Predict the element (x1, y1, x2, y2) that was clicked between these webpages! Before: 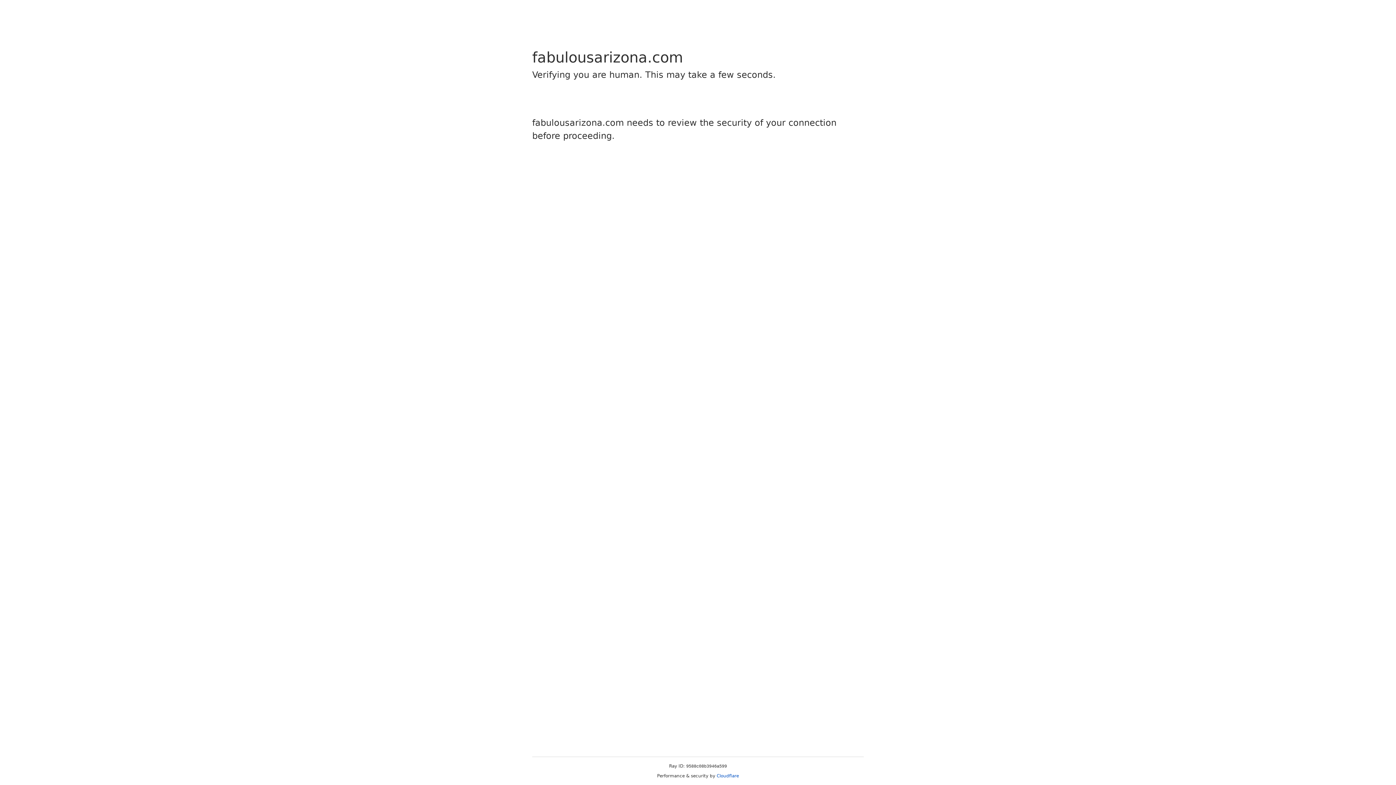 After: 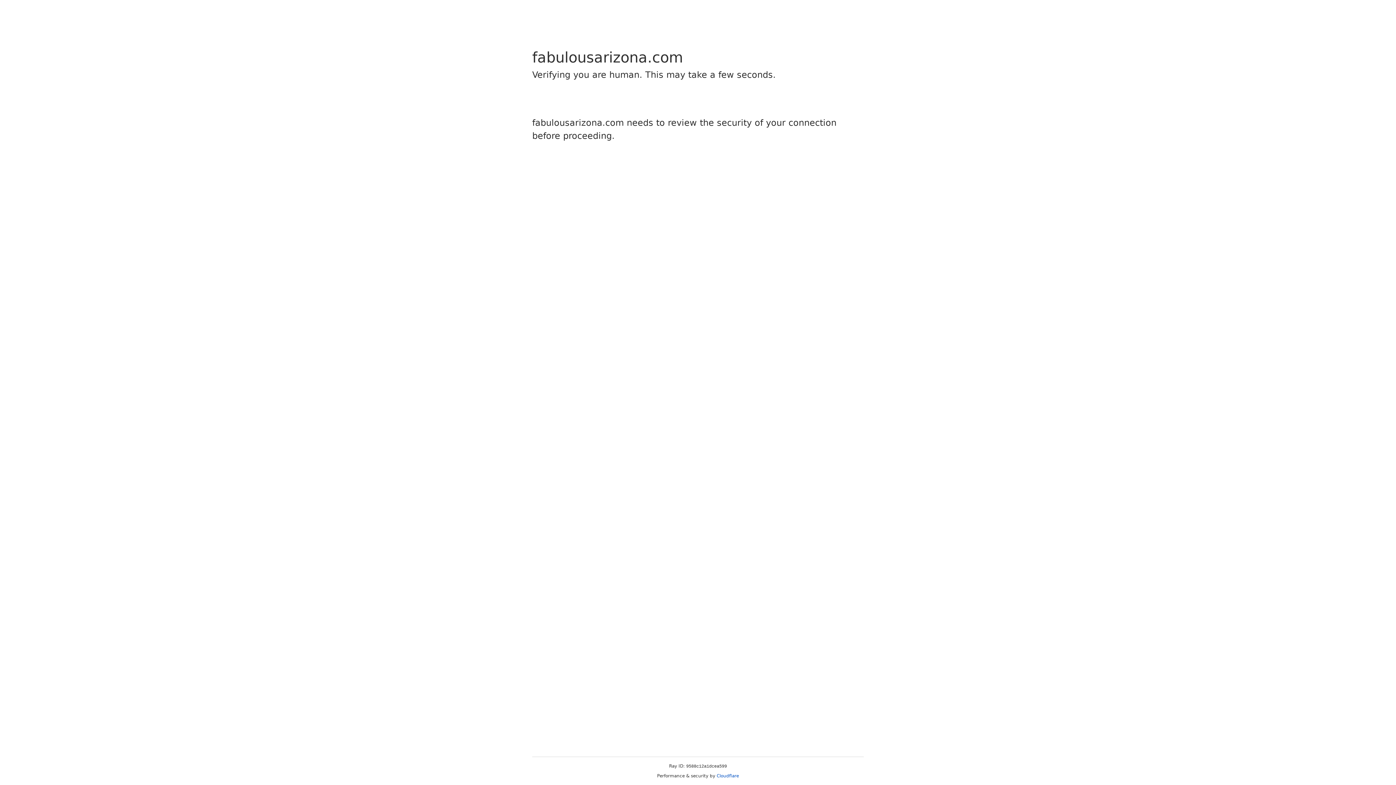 Action: label: Cloudflare bbox: (716, 773, 739, 778)